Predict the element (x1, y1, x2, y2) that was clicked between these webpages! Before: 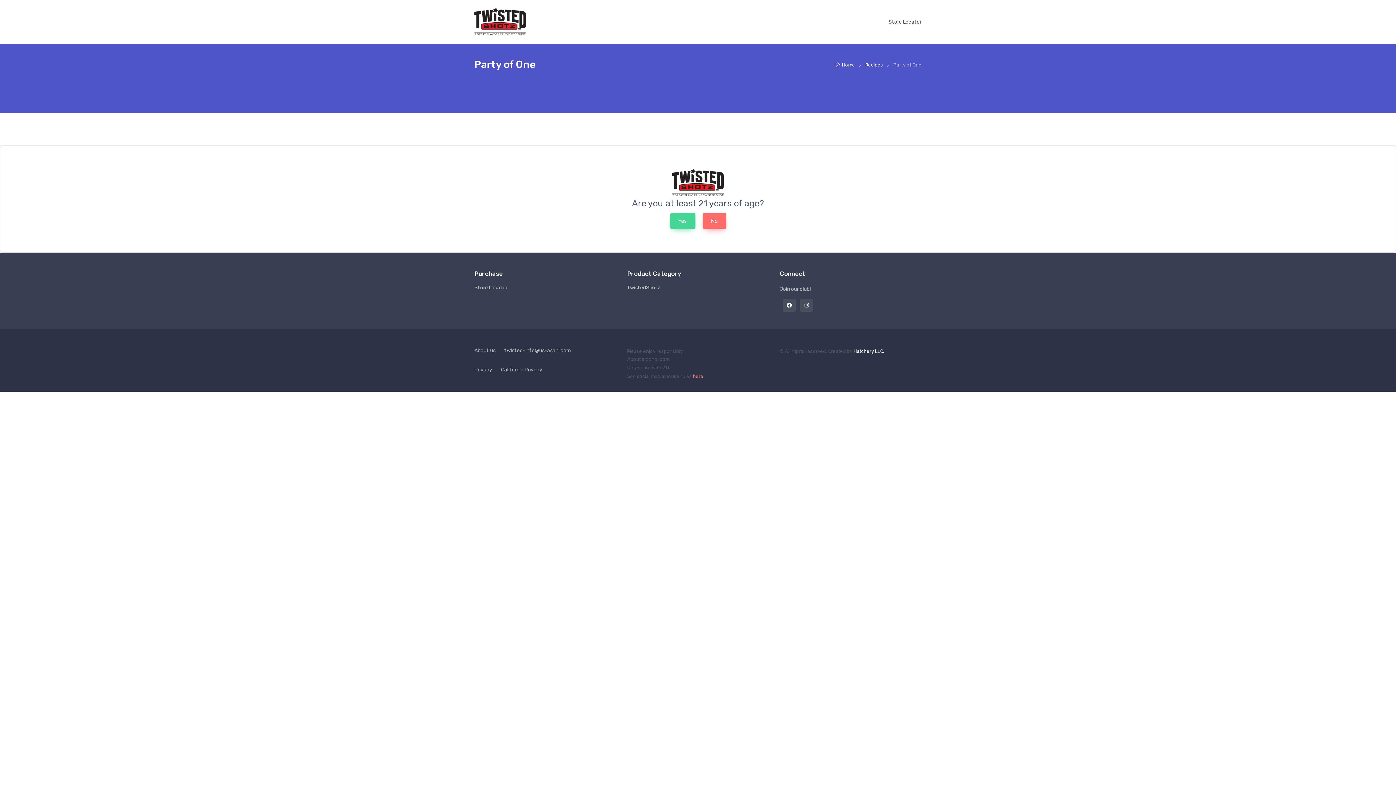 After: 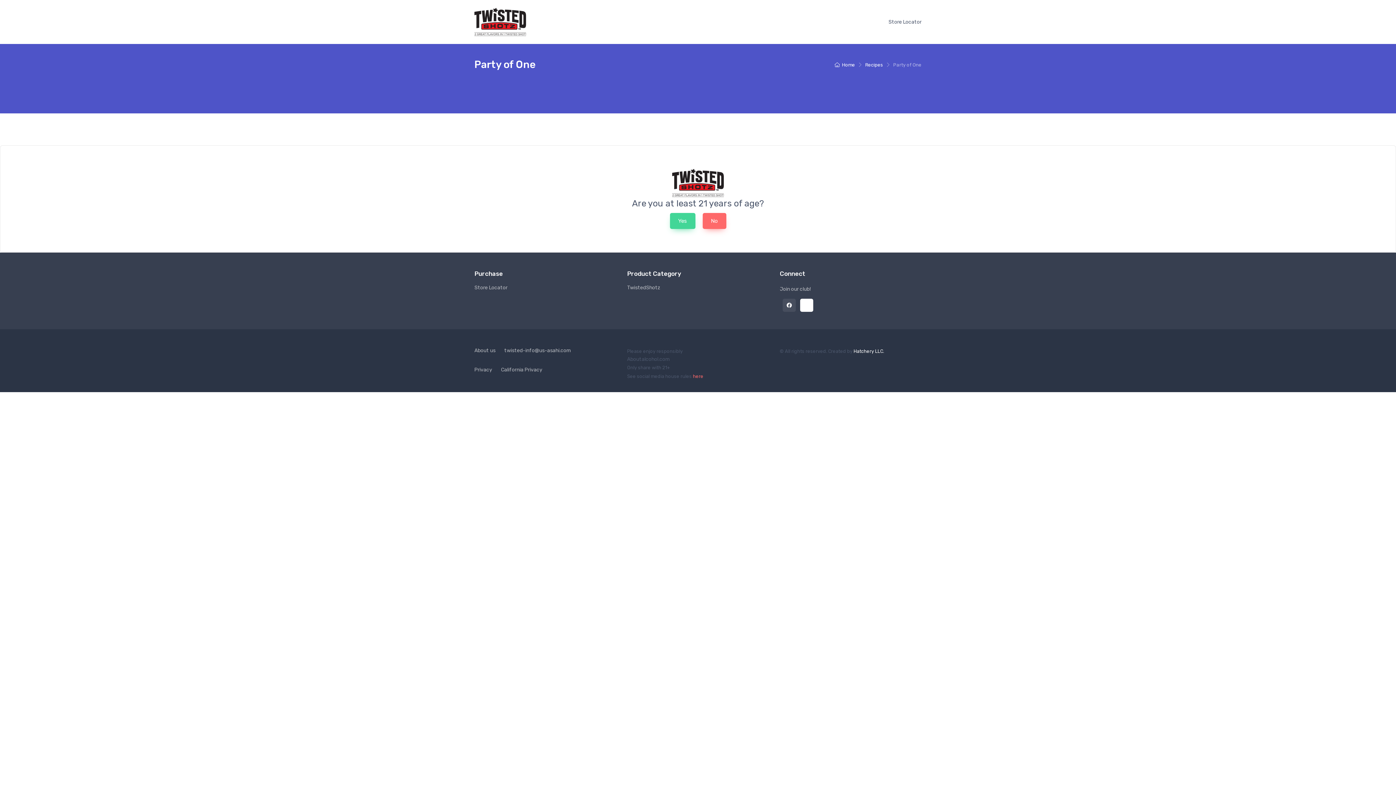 Action: bbox: (800, 298, 813, 312)